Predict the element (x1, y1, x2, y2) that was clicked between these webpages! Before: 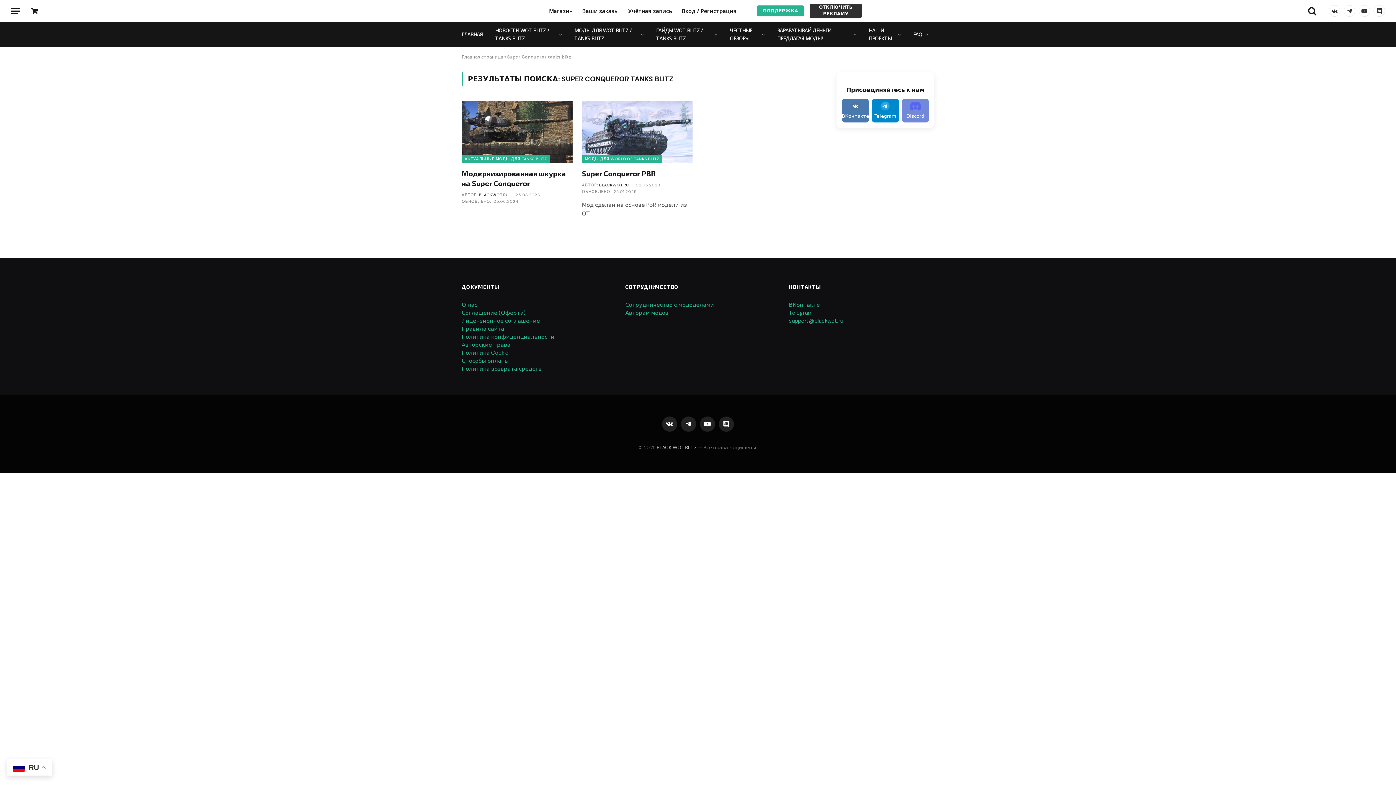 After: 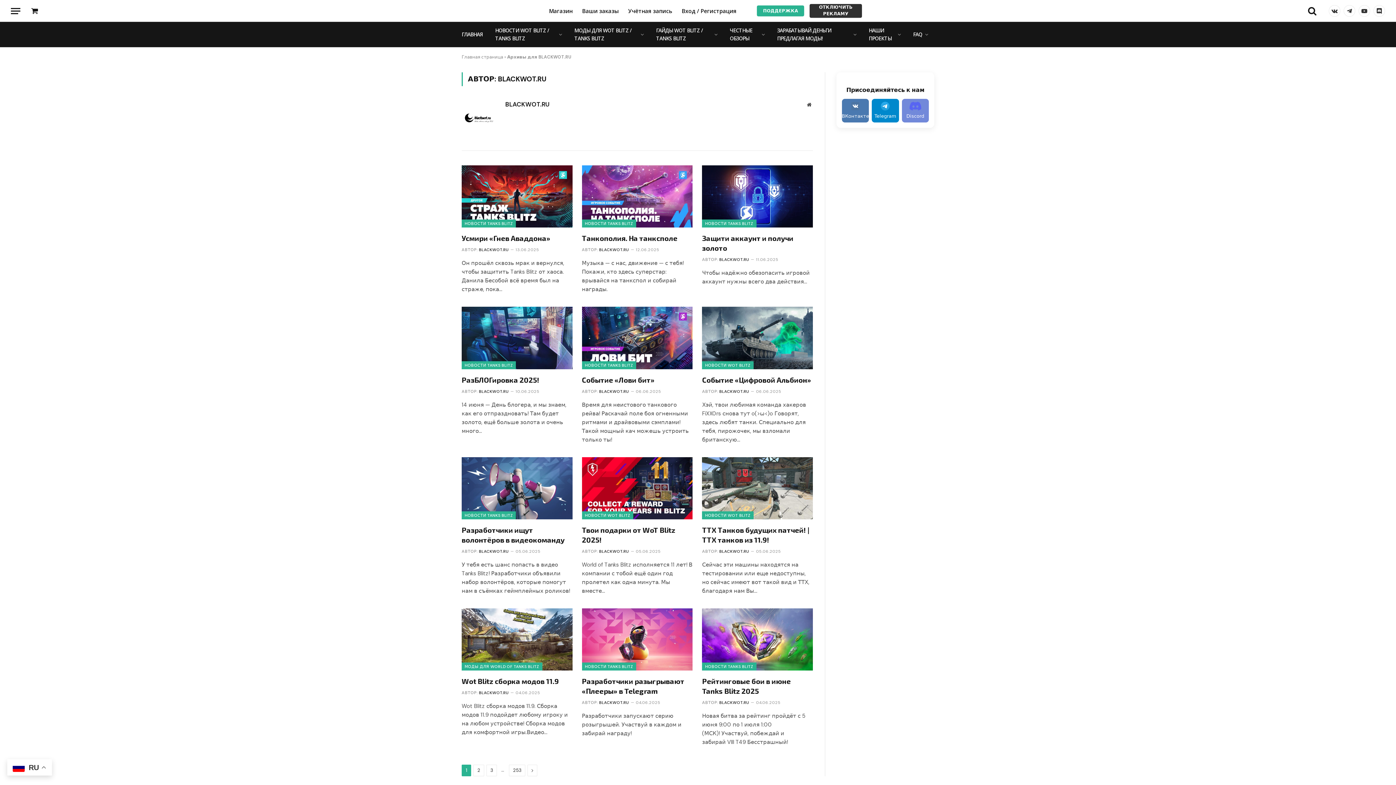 Action: label: BLACKWOT.RU bbox: (599, 182, 629, 187)